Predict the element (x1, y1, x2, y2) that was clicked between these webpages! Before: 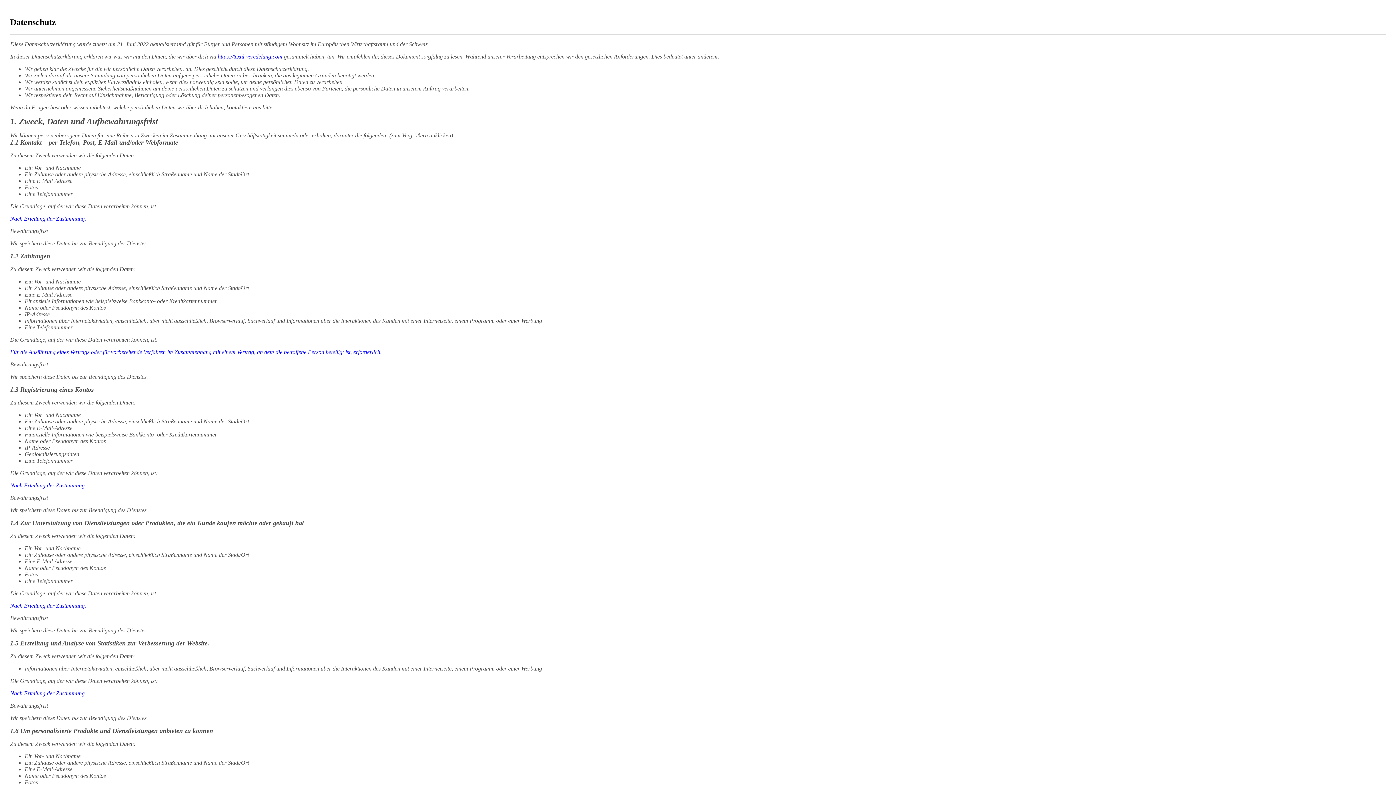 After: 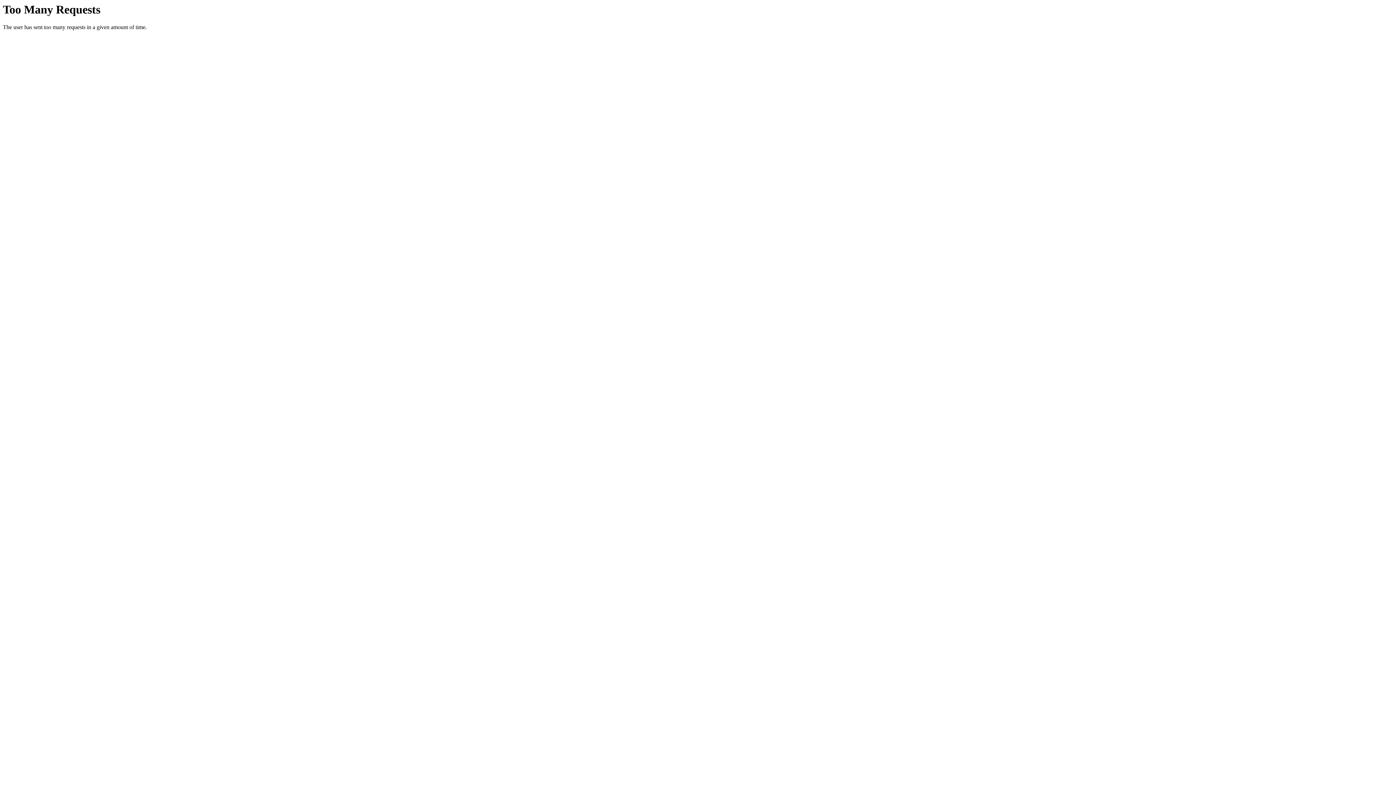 Action: label: https://textil-veredelung.com bbox: (217, 53, 282, 59)